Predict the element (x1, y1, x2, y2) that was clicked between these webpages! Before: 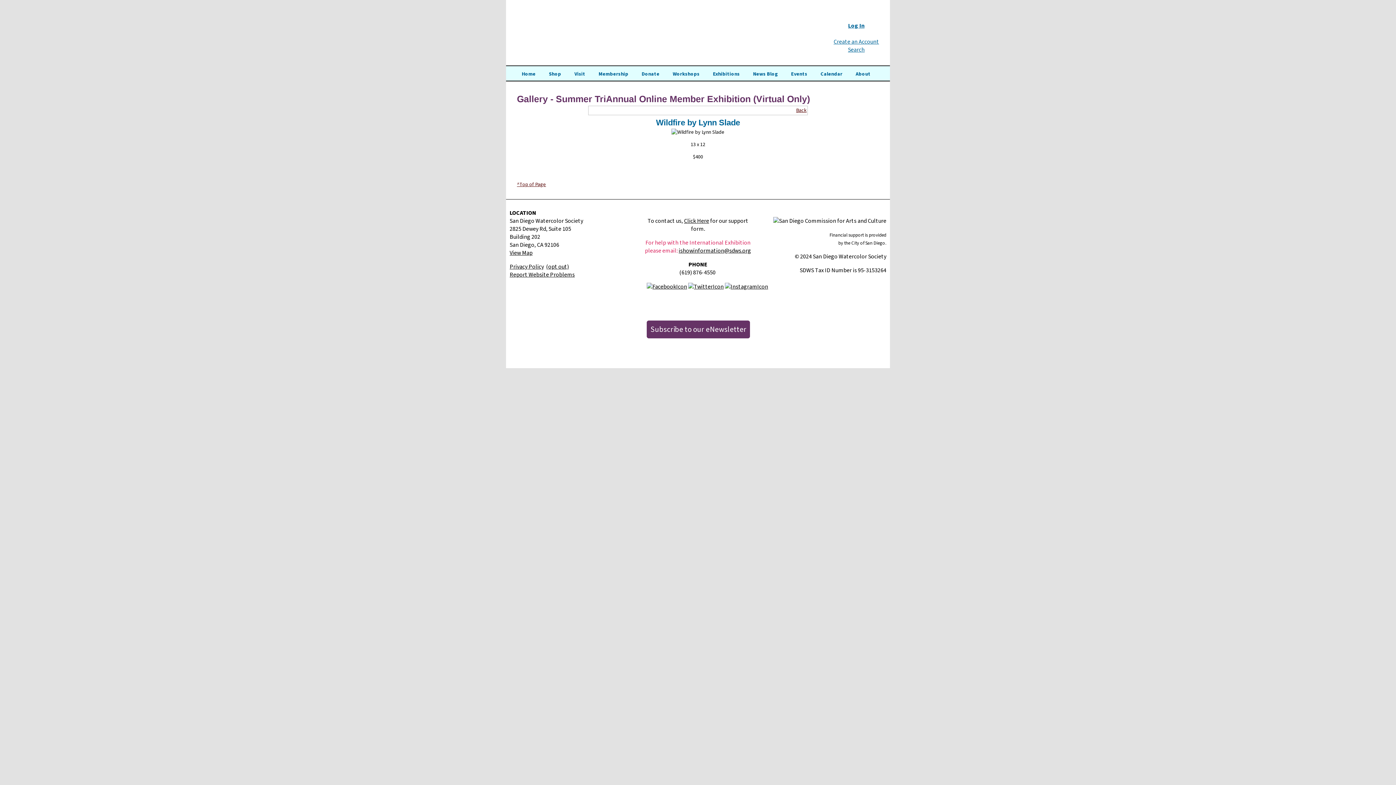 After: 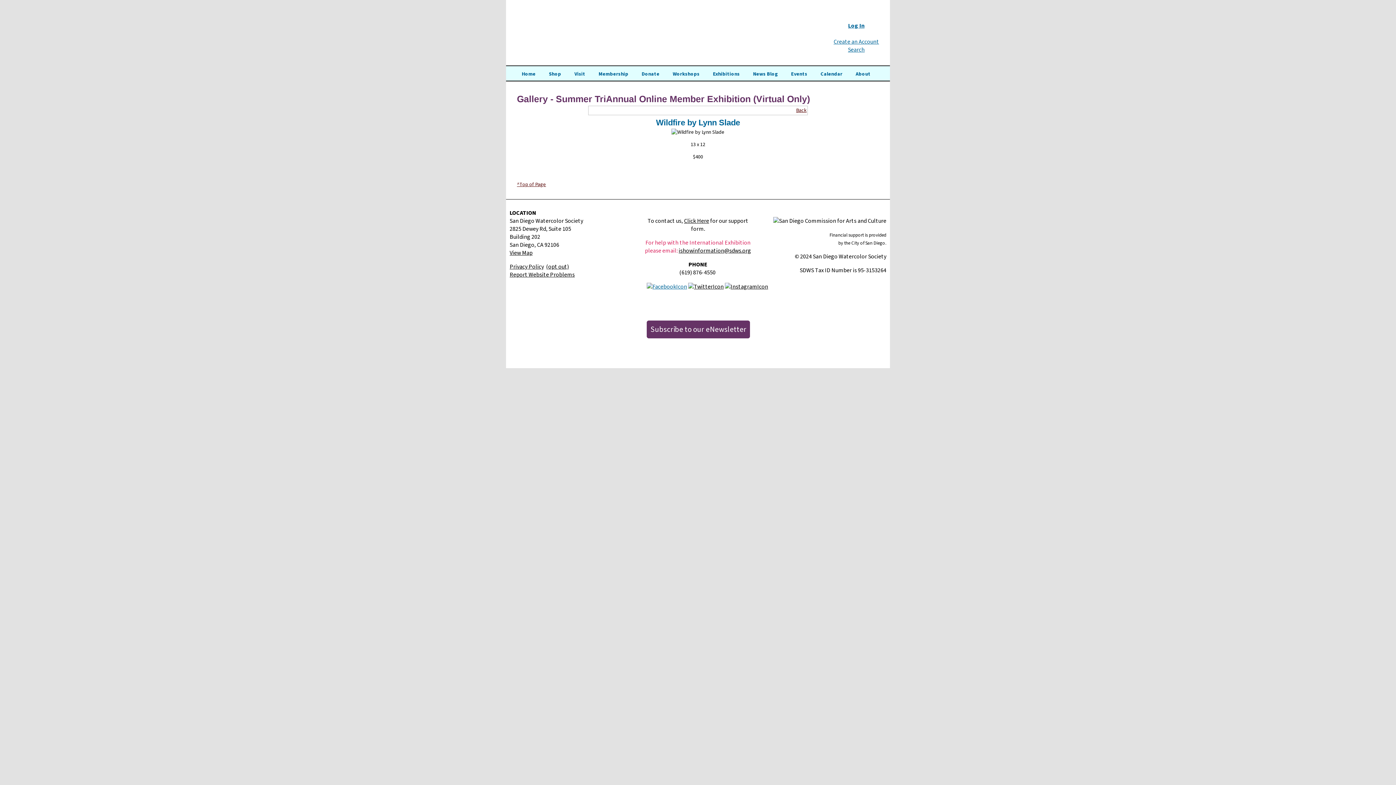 Action: bbox: (646, 282, 687, 290)